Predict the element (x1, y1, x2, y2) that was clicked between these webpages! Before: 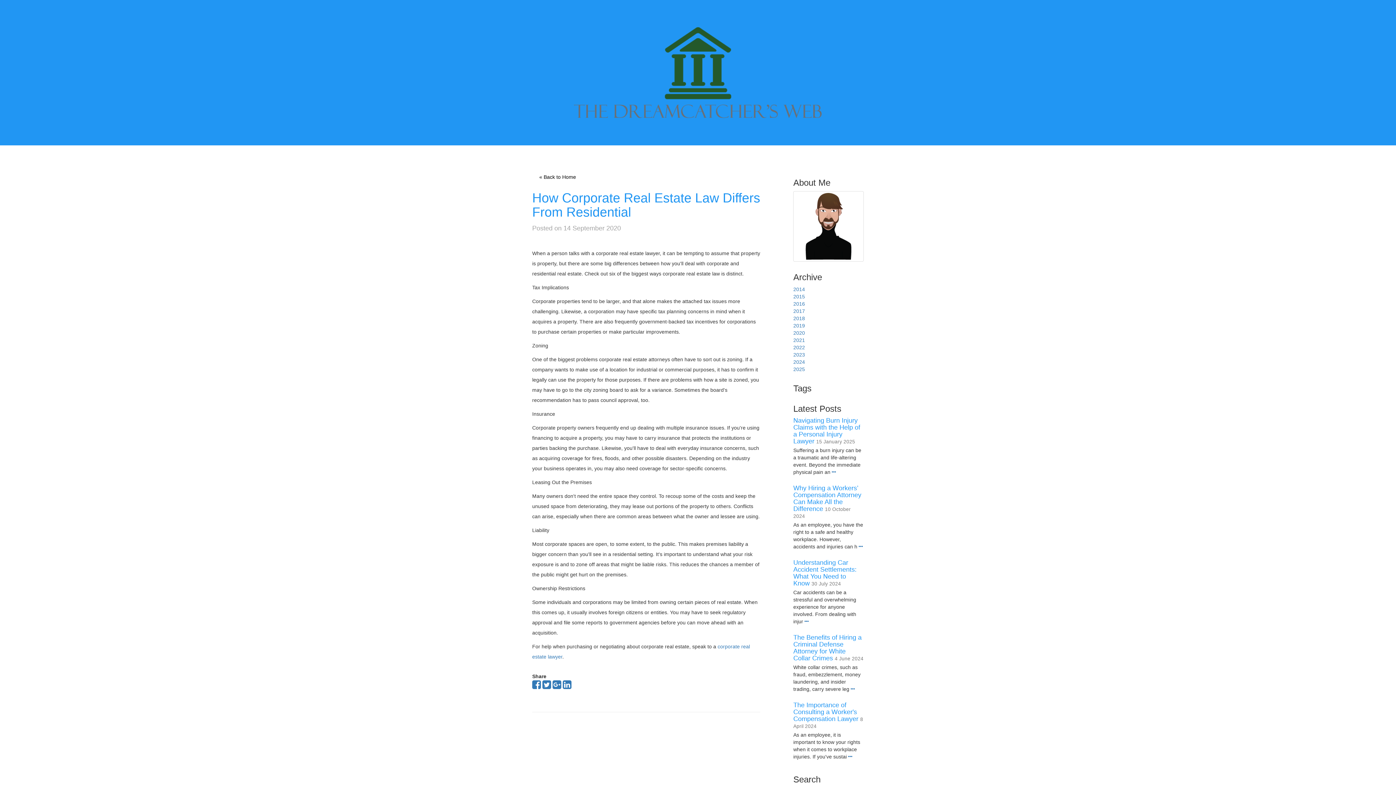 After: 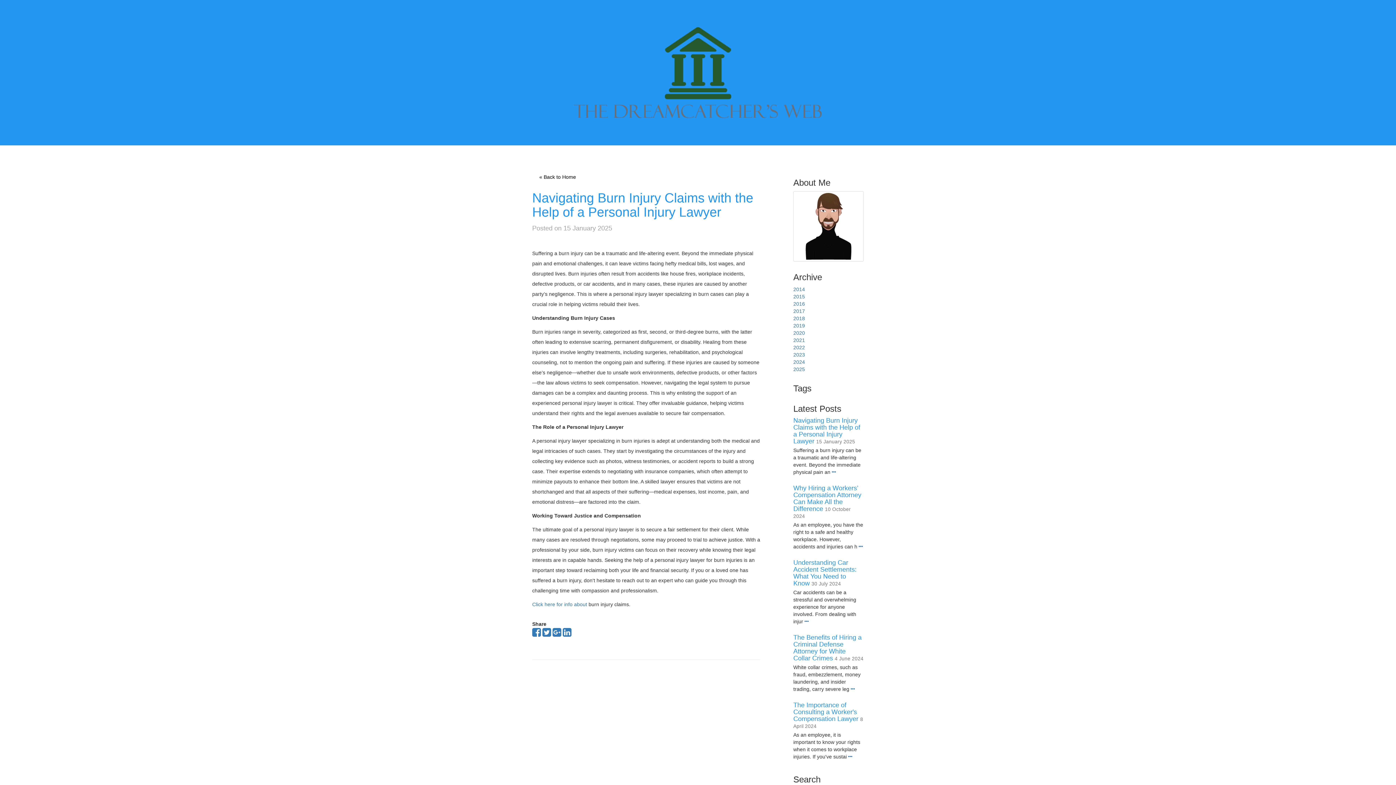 Action: label: Navigating Burn Injury Claims with the Help of a Personal Injury Lawyer bbox: (793, 417, 860, 445)